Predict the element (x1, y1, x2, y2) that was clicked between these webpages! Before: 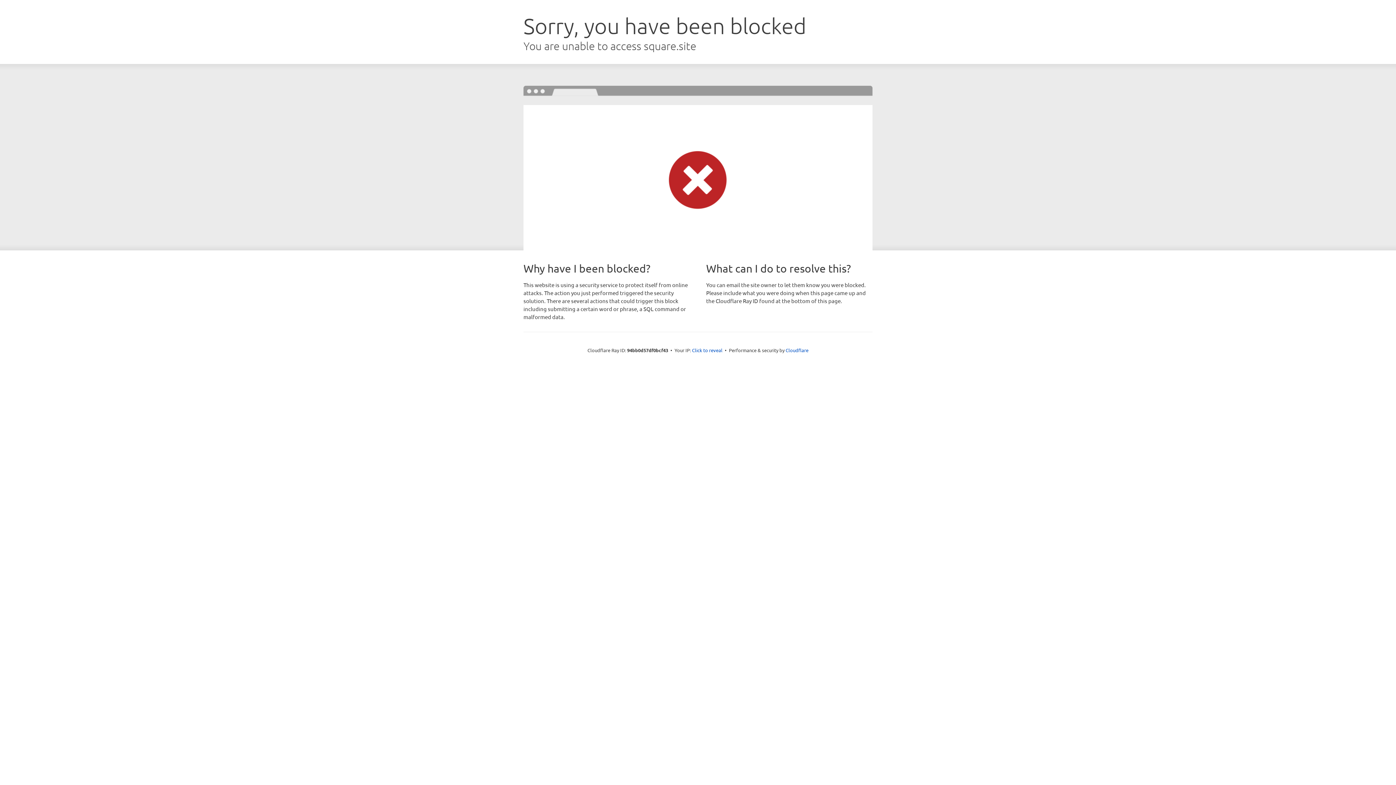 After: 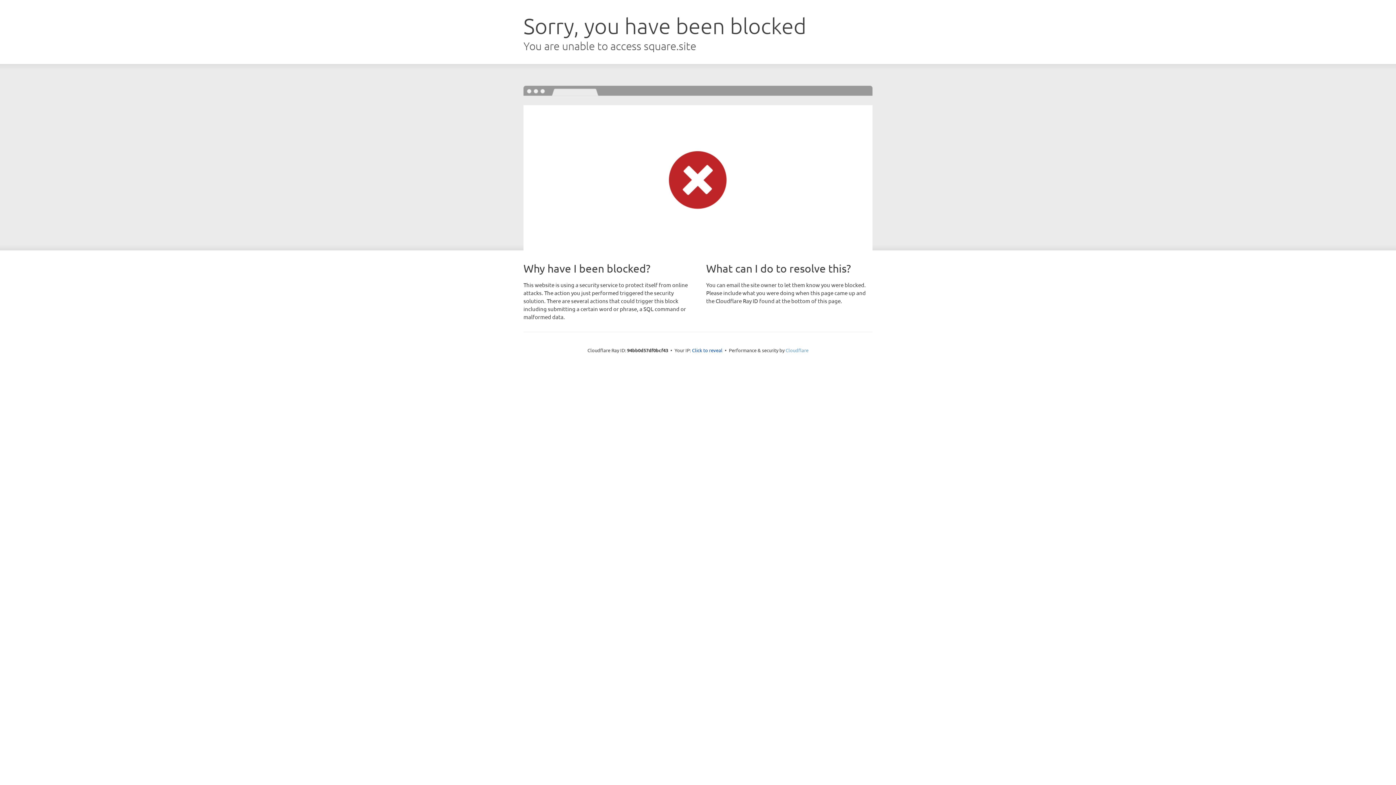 Action: bbox: (785, 347, 808, 353) label: Cloudflare